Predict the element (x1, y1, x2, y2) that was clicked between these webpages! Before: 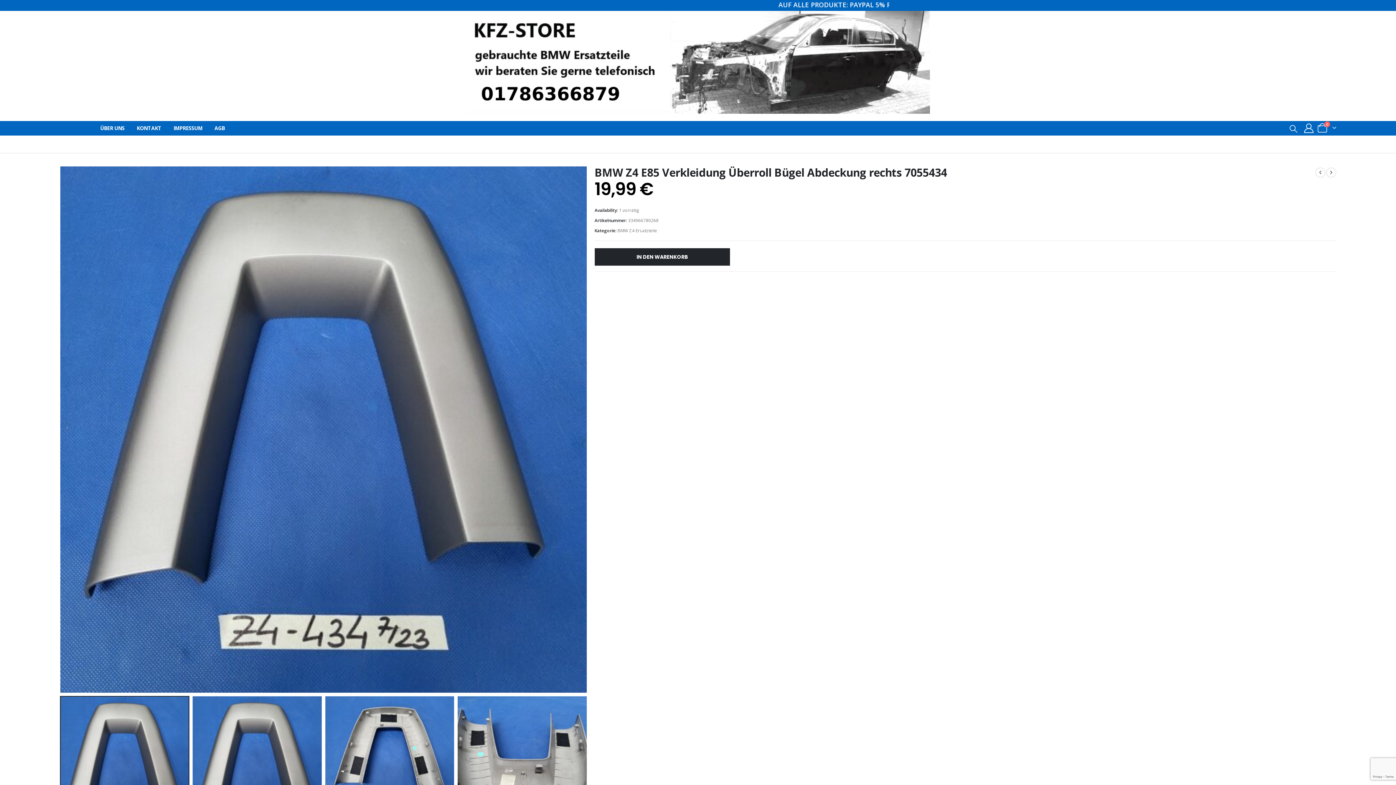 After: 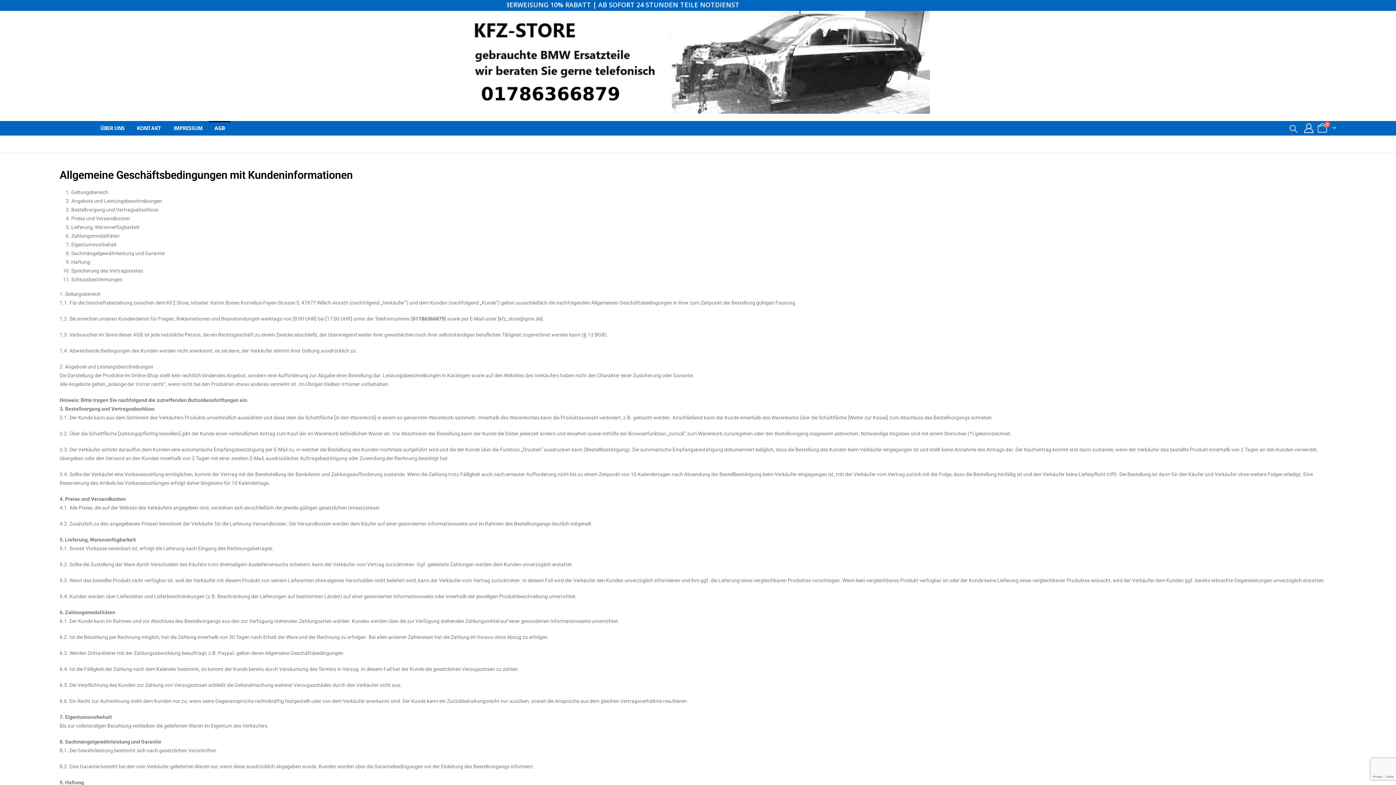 Action: bbox: (208, 121, 230, 135) label: AGB